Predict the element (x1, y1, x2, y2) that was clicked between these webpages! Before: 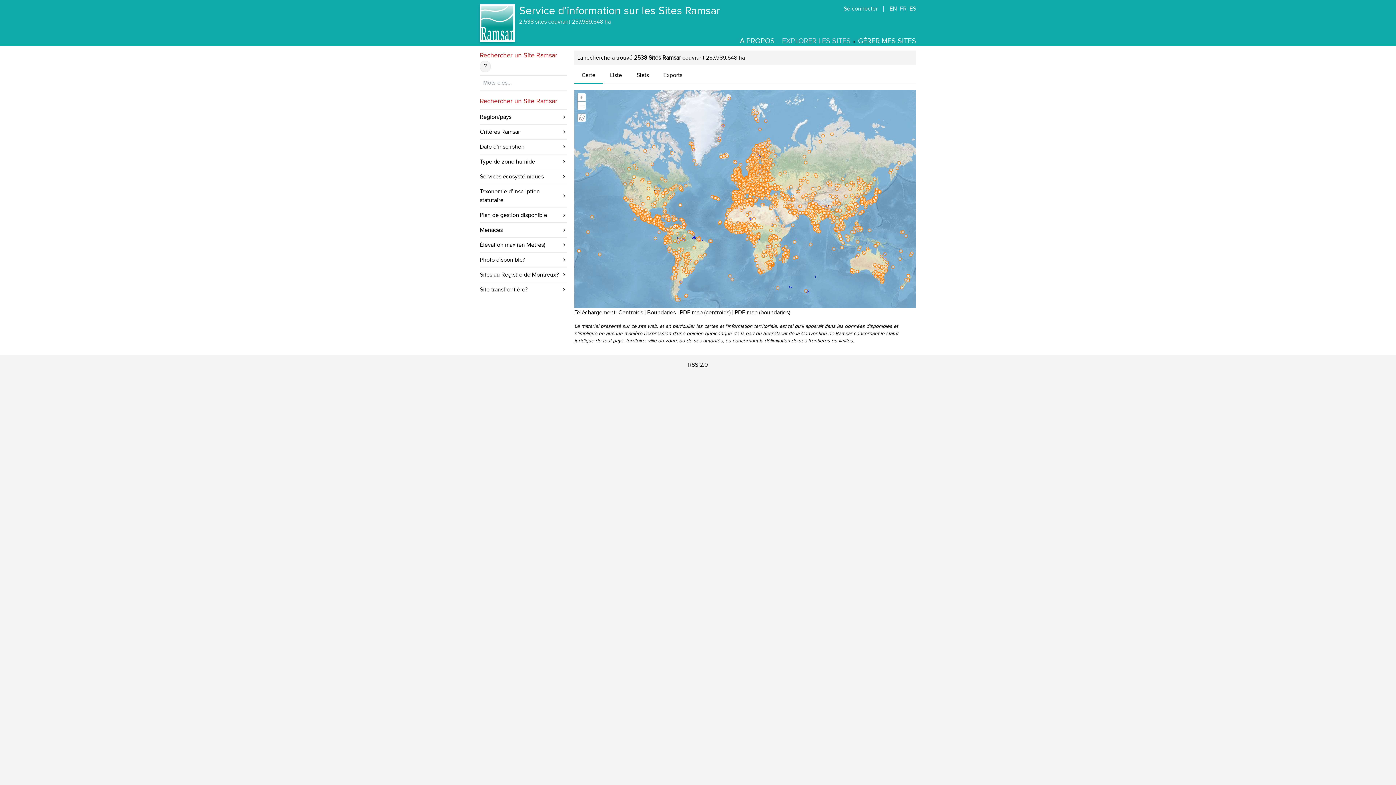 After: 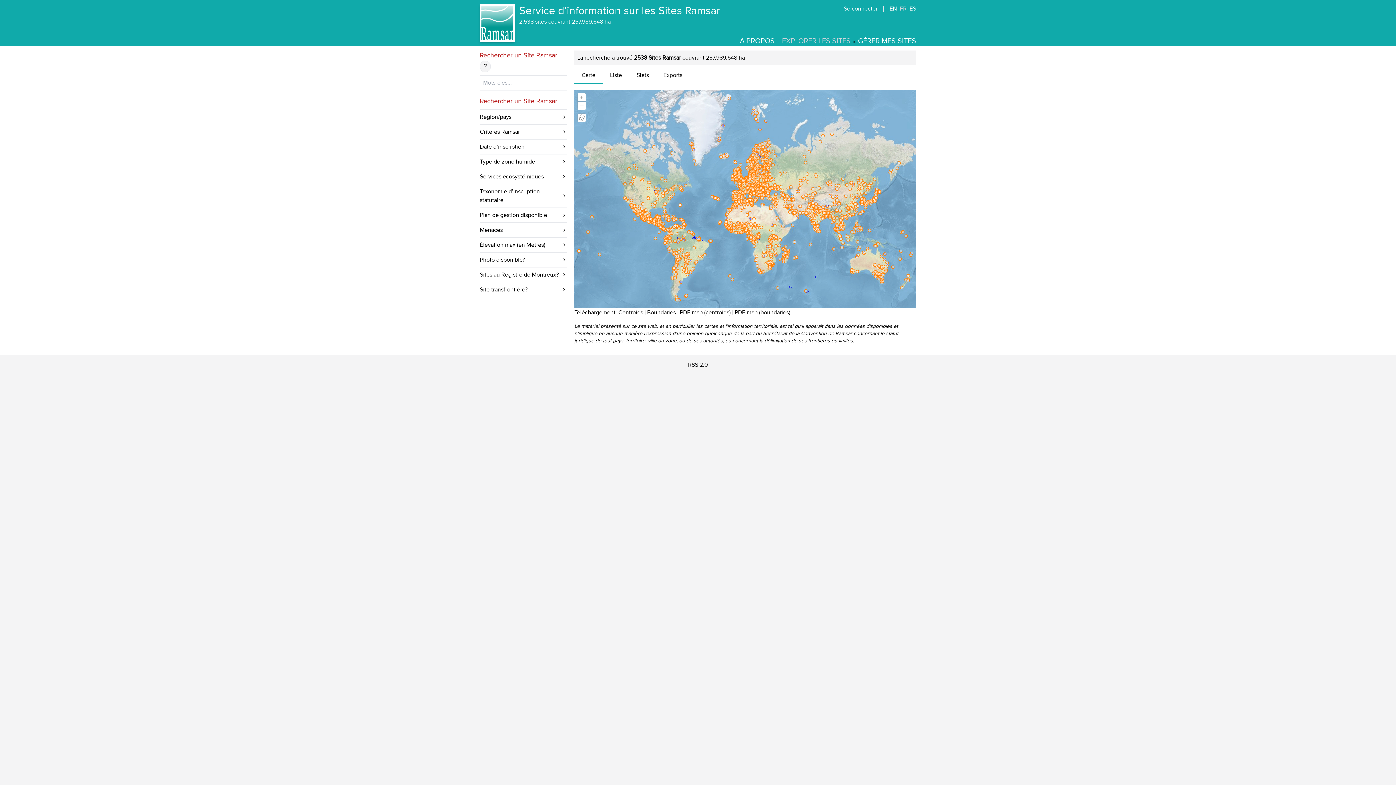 Action: label: Centroids bbox: (618, 309, 643, 316)